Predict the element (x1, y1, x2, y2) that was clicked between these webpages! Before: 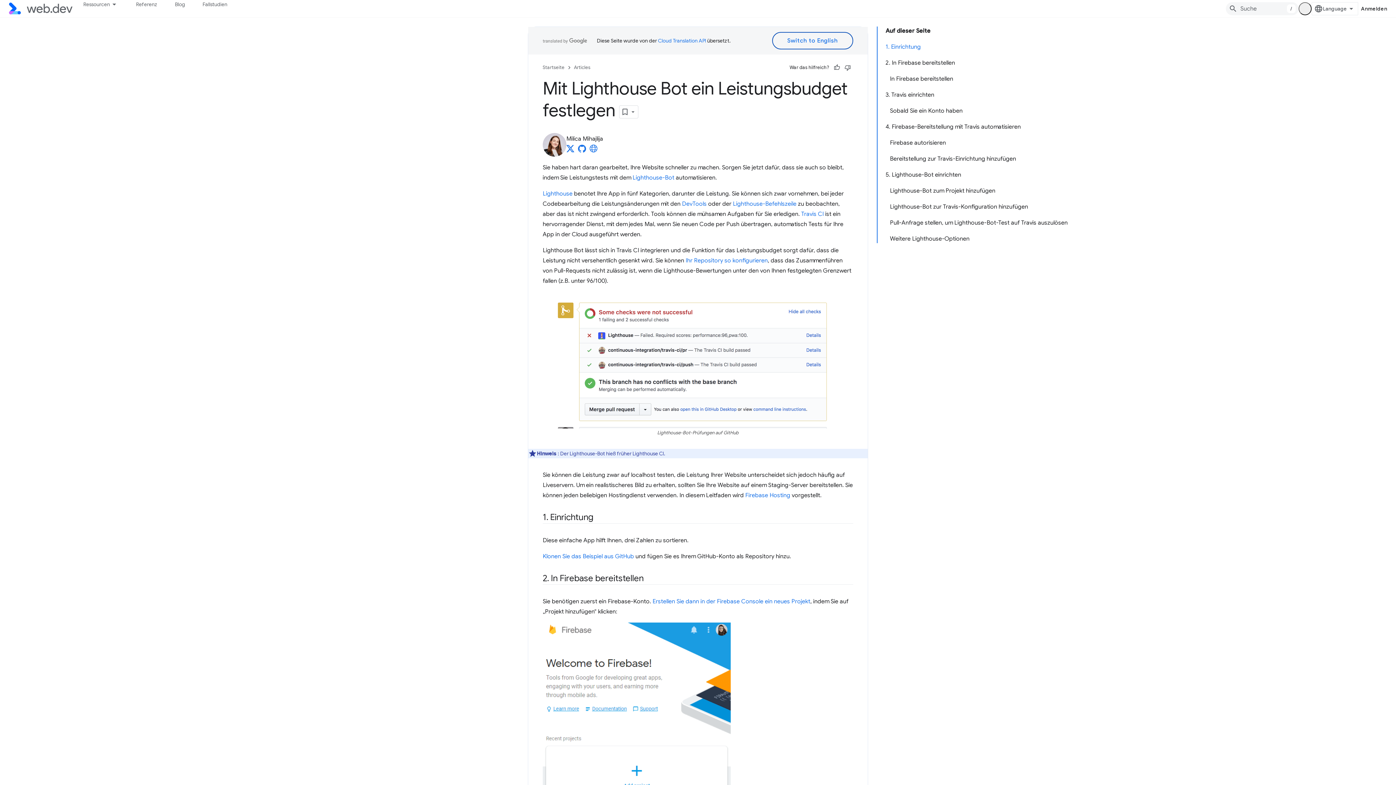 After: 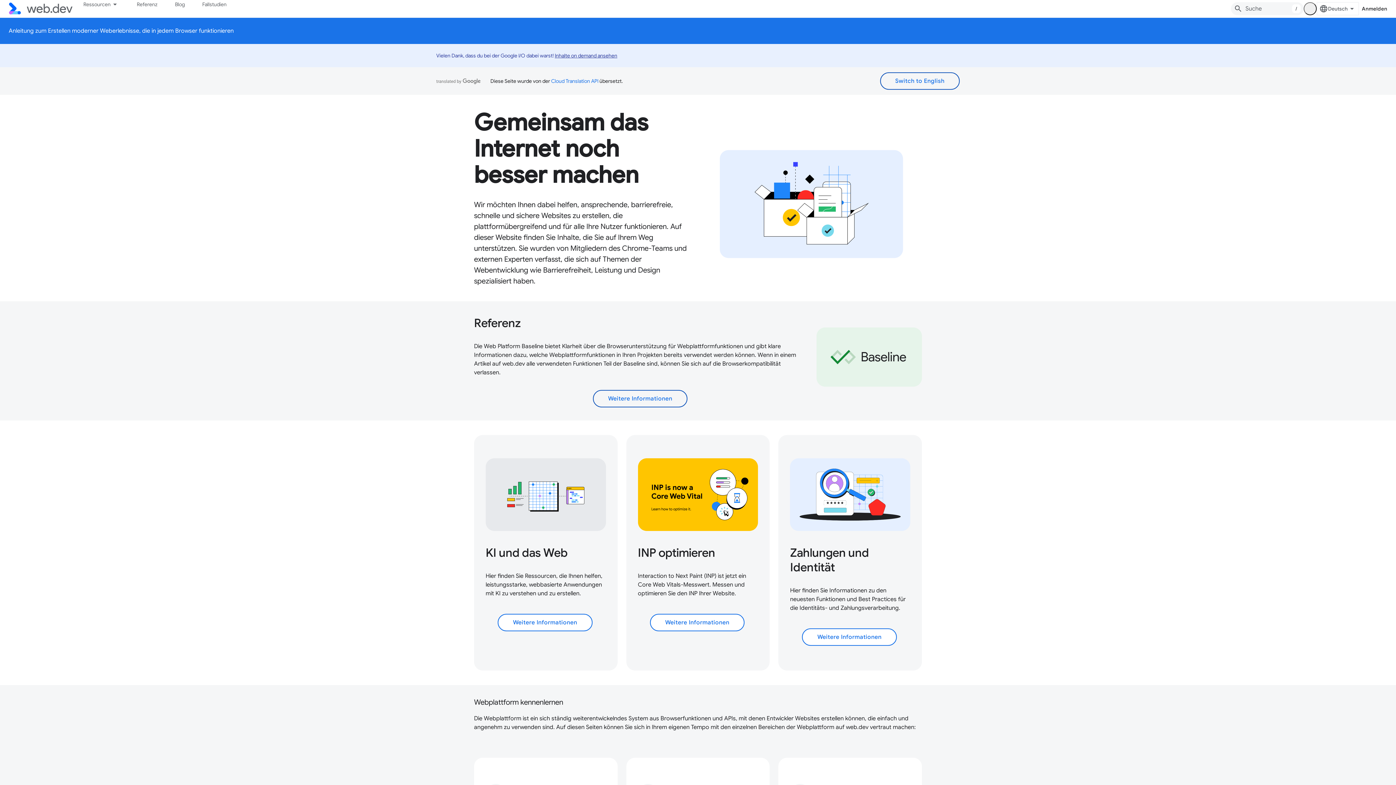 Action: bbox: (542, 63, 564, 72) label: Startseite